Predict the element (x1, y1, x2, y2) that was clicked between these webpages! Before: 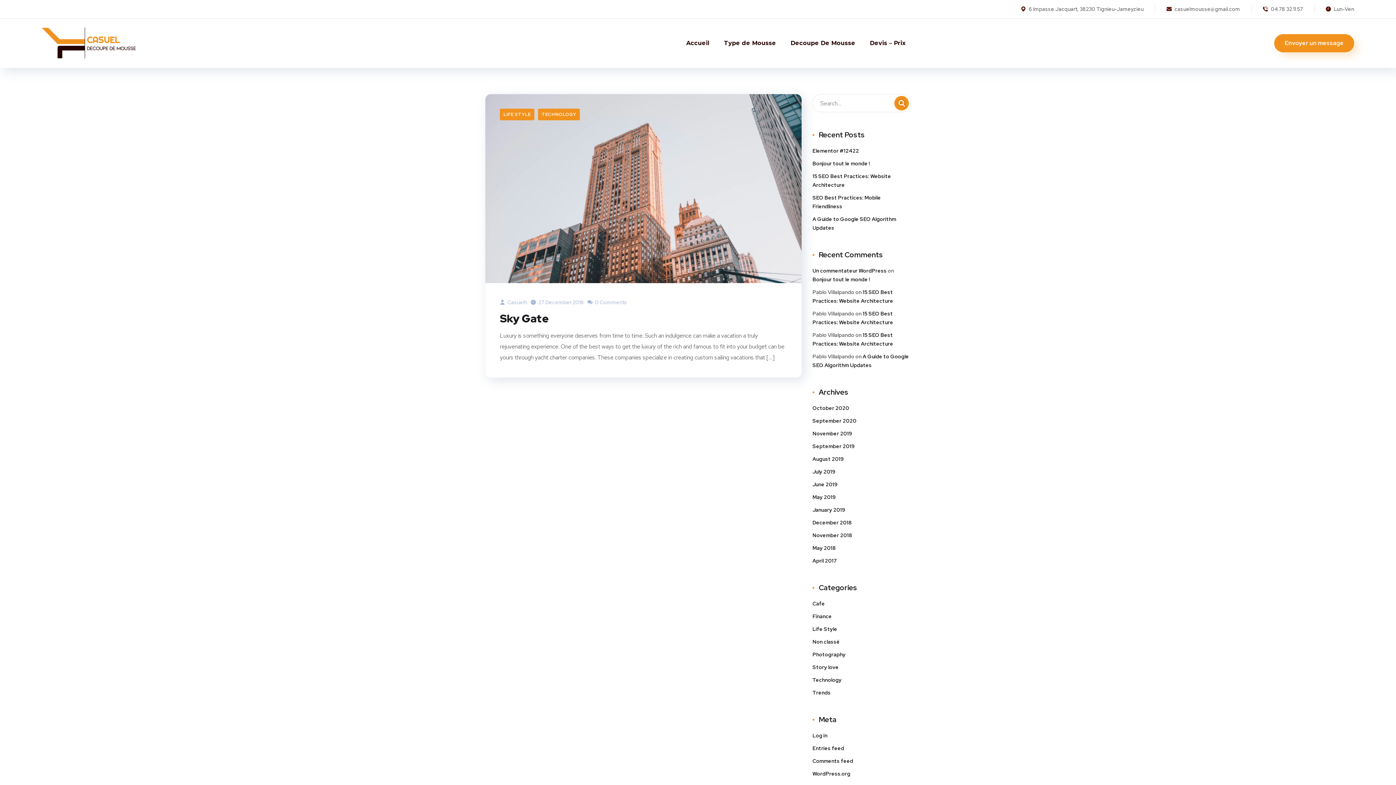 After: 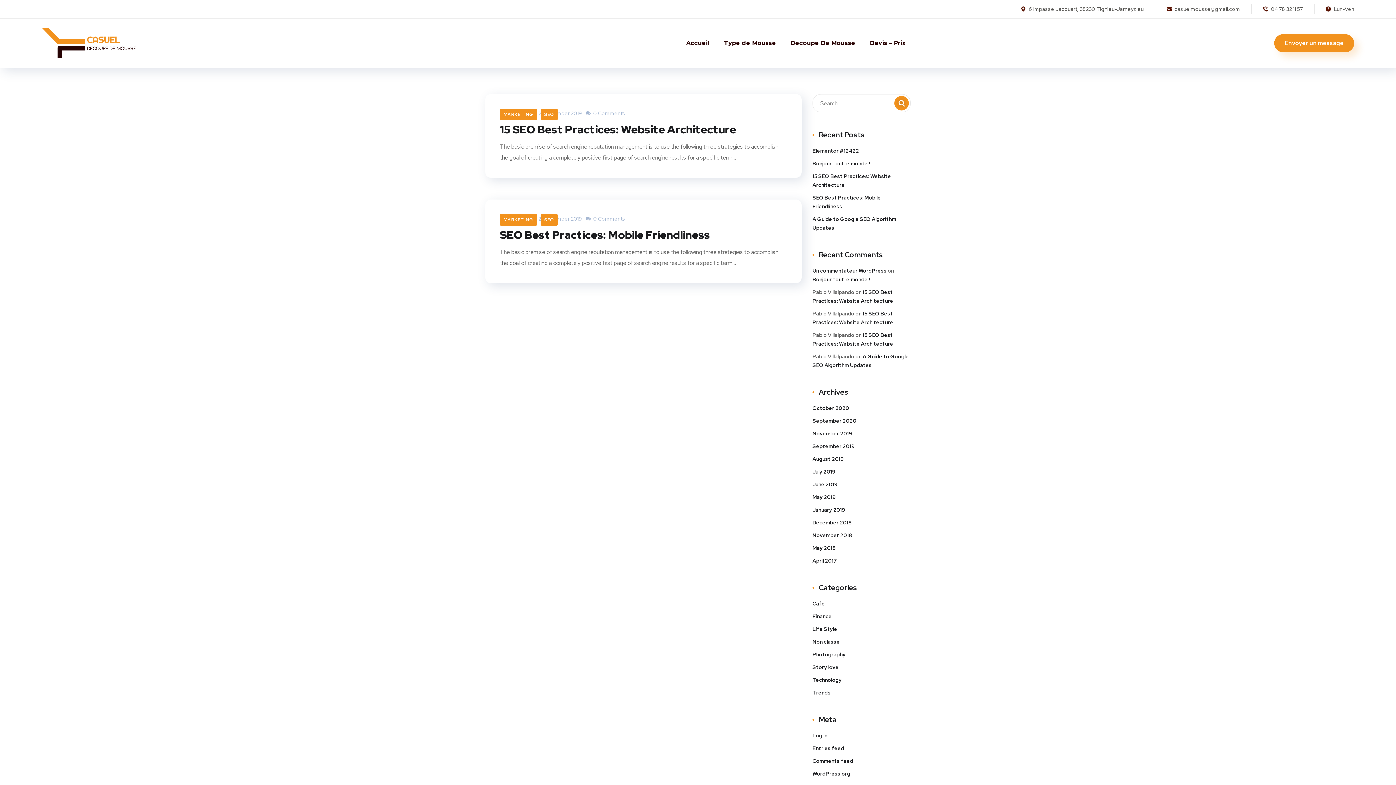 Action: label: November 2019 bbox: (812, 429, 852, 438)